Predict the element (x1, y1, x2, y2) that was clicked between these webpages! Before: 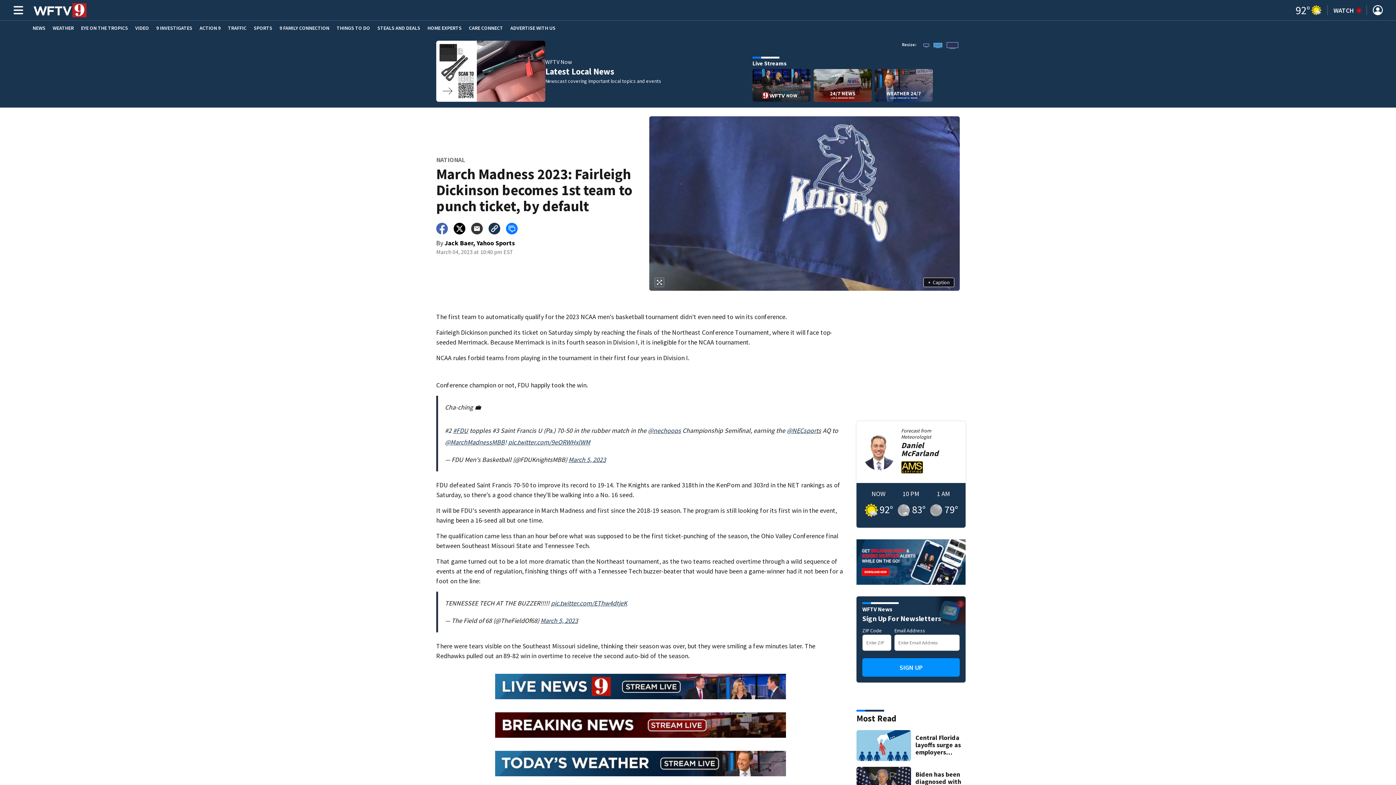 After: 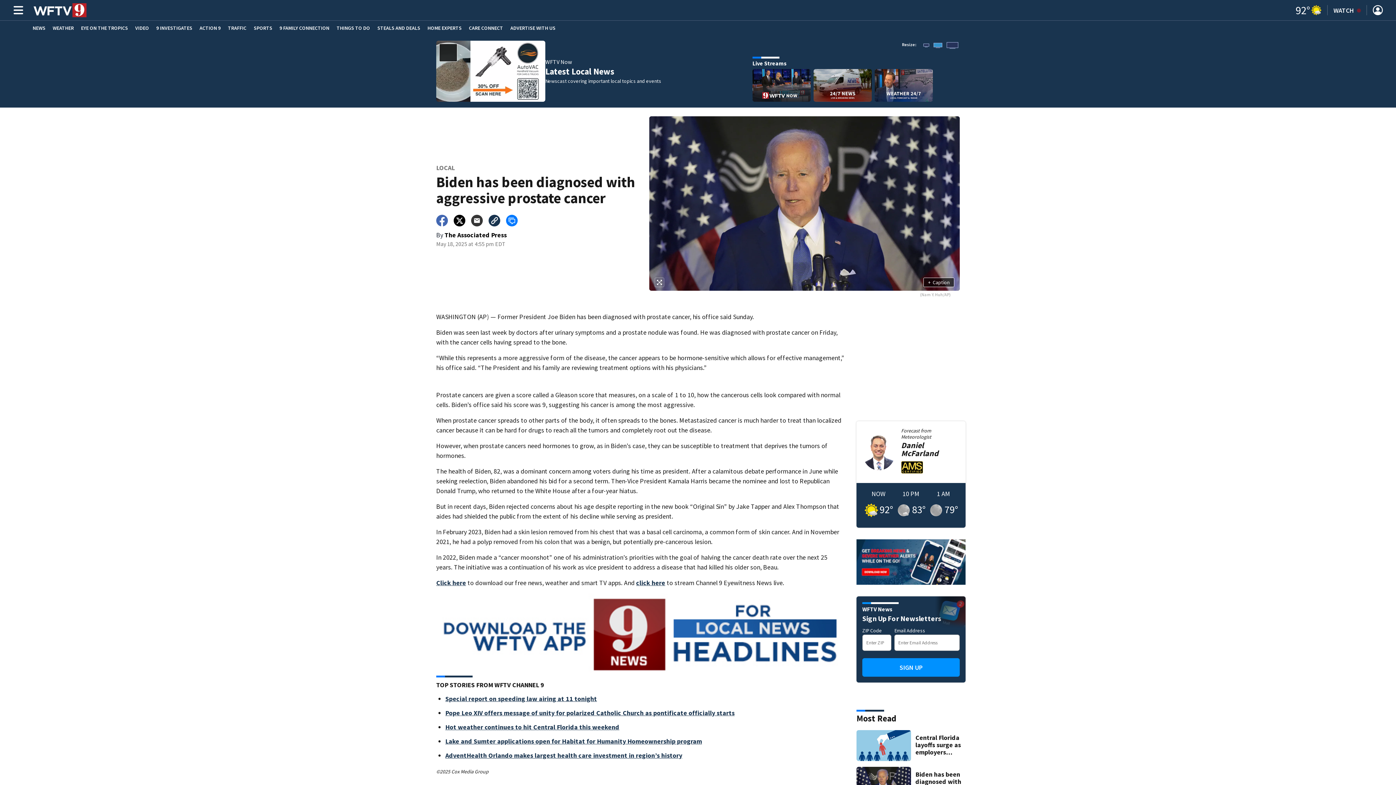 Action: bbox: (856, 767, 911, 797)